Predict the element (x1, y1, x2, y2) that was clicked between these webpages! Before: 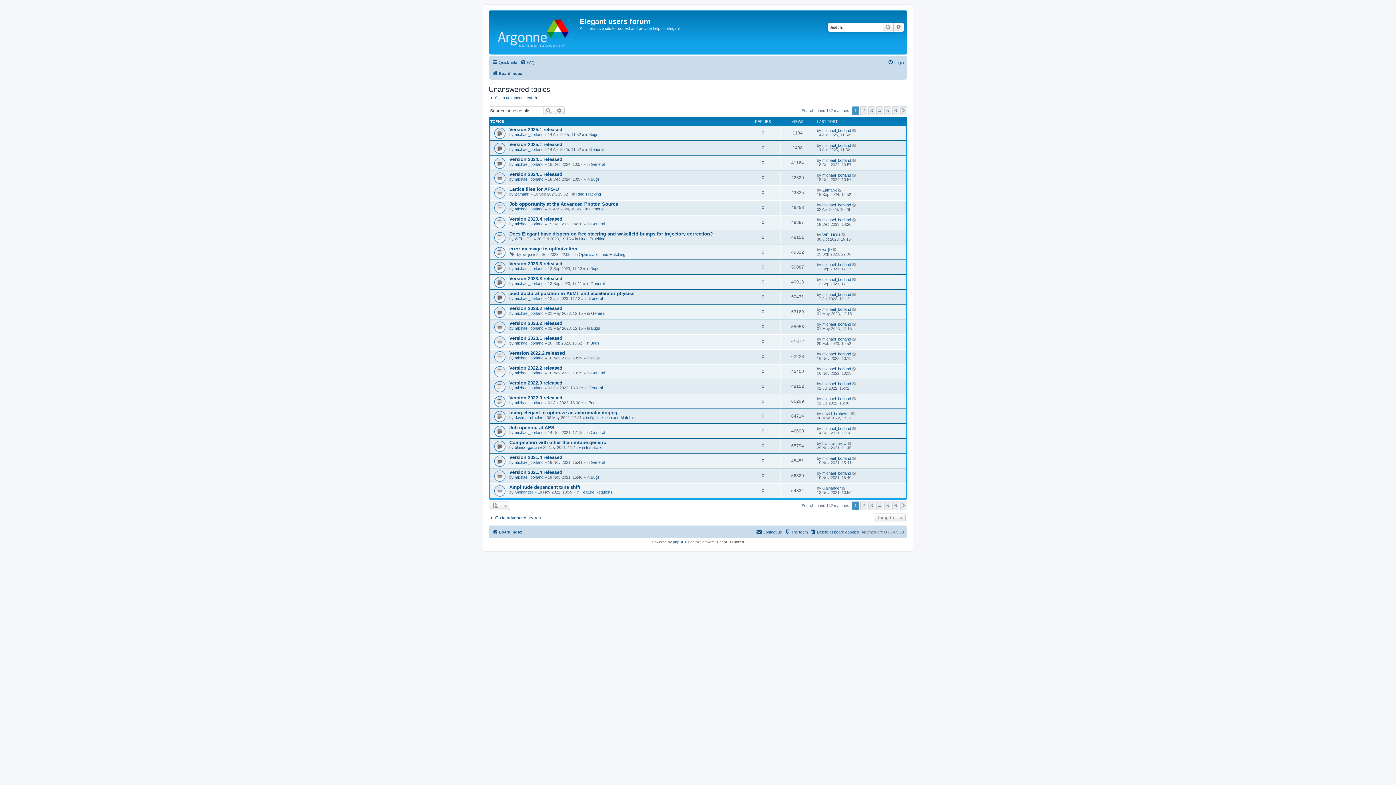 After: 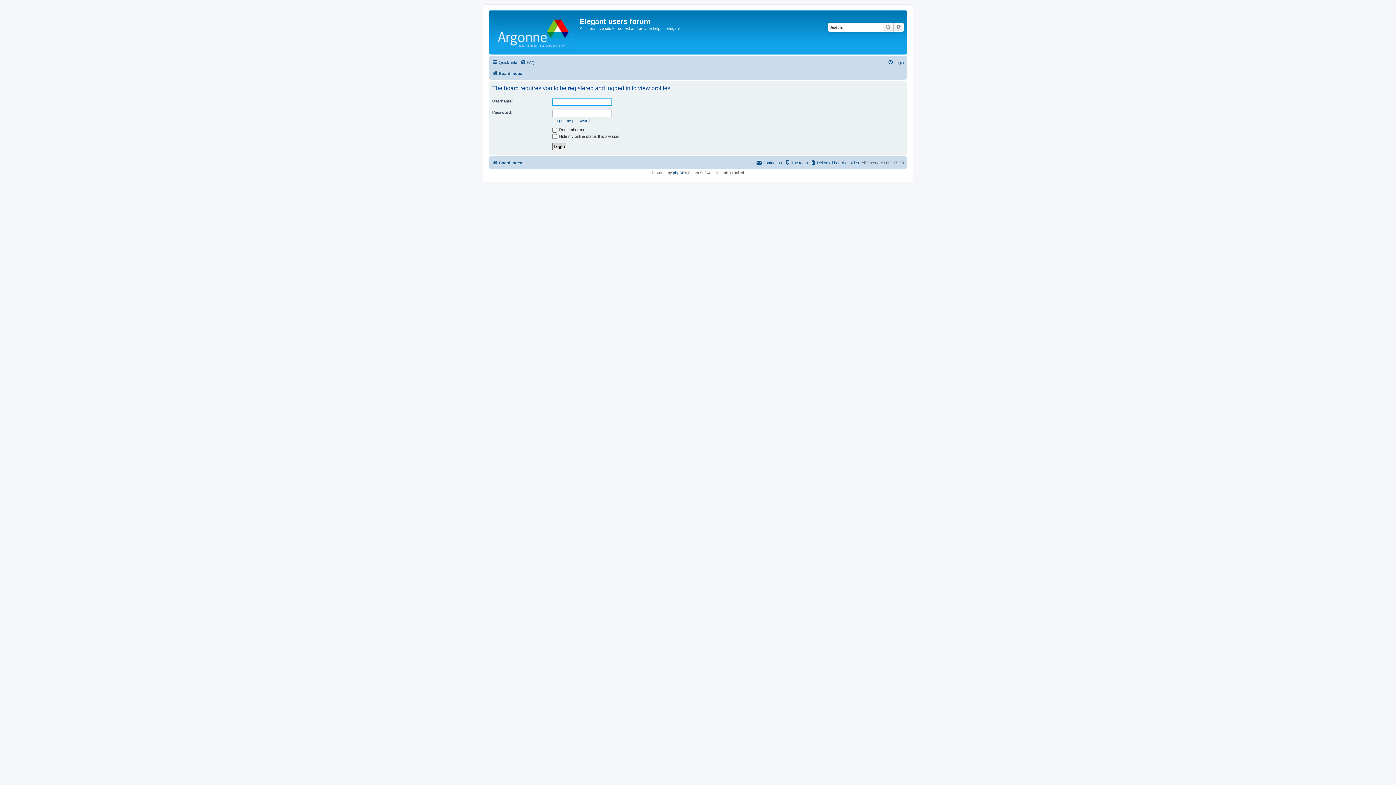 Action: label: michael_borland bbox: (822, 143, 851, 147)